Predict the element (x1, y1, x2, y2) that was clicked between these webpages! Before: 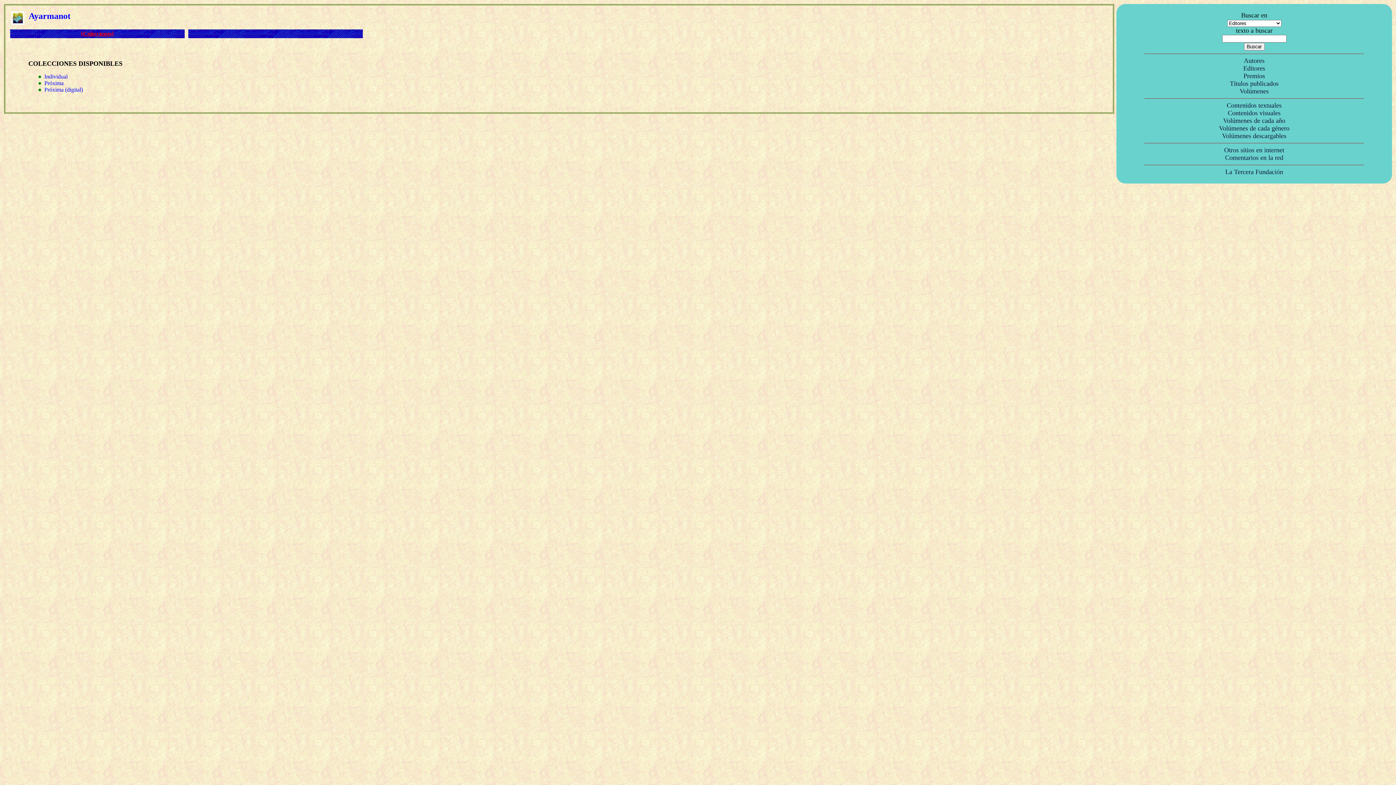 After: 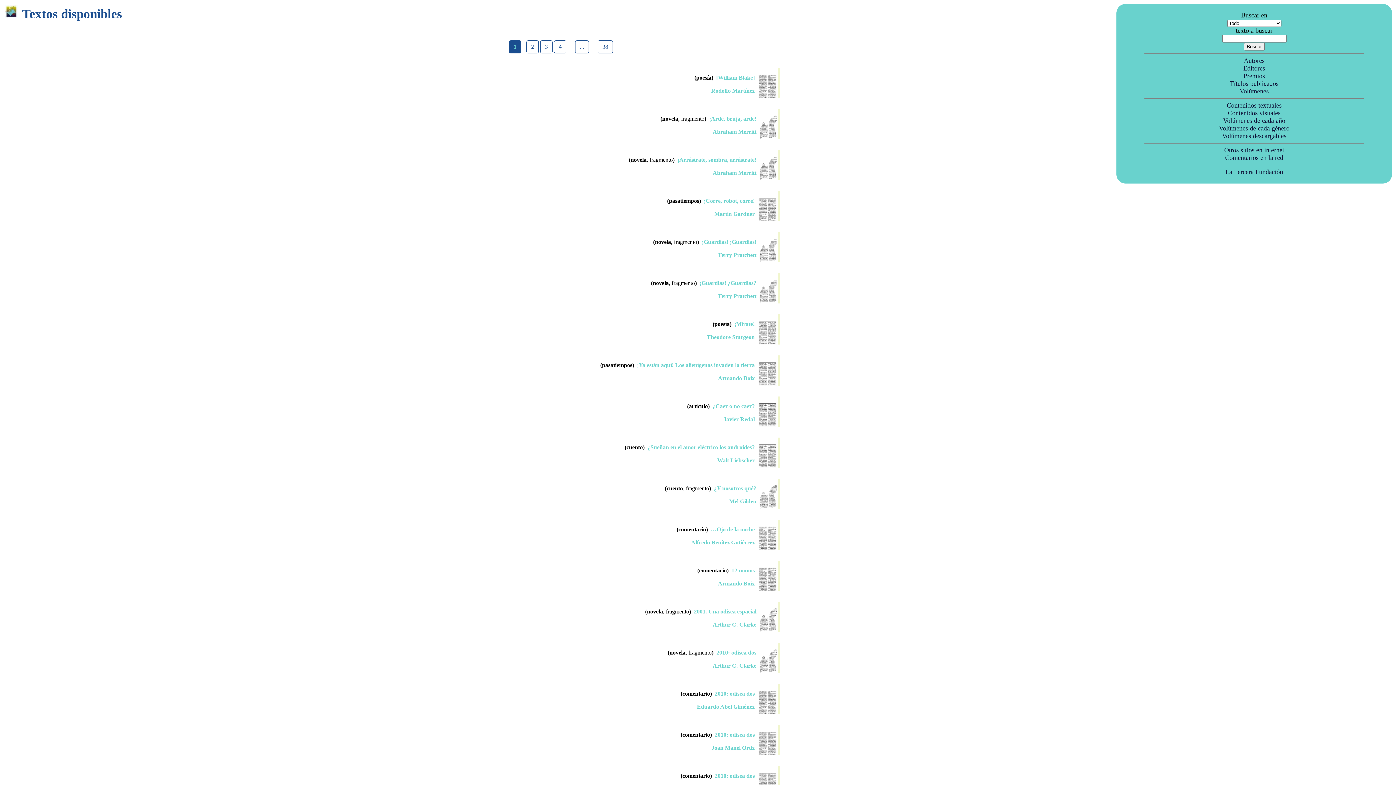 Action: bbox: (1227, 102, 1282, 108) label: Contenidos textuales